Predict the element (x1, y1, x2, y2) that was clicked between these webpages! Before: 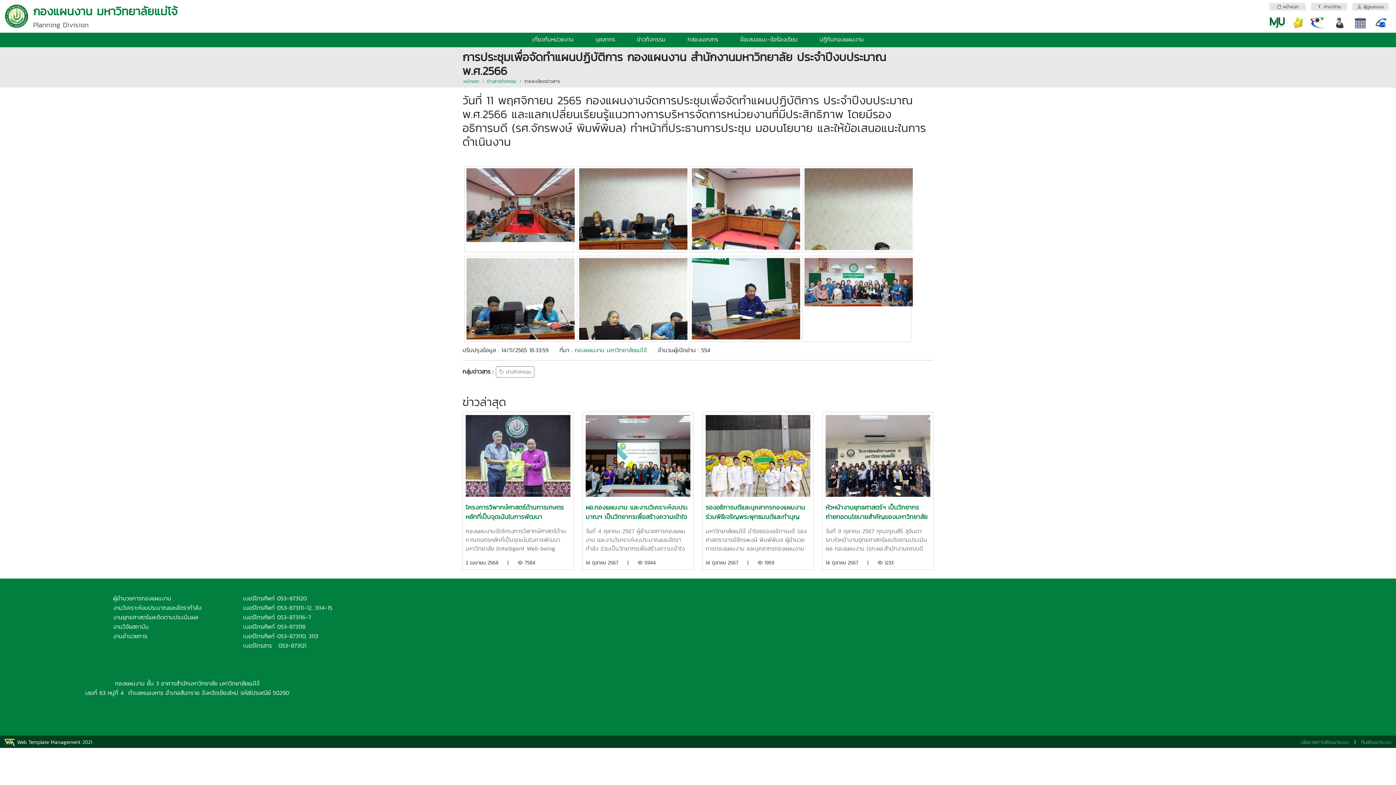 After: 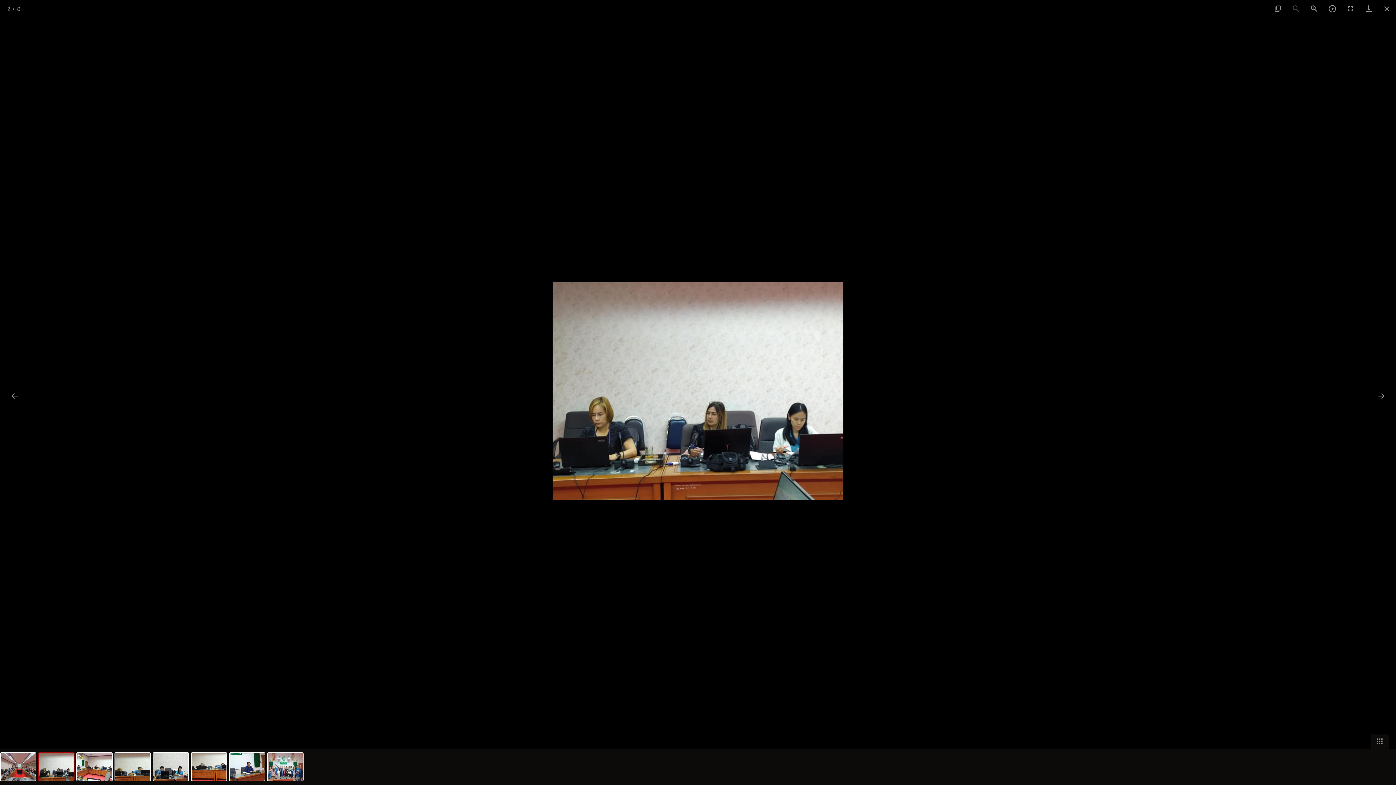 Action: bbox: (579, 168, 687, 250)